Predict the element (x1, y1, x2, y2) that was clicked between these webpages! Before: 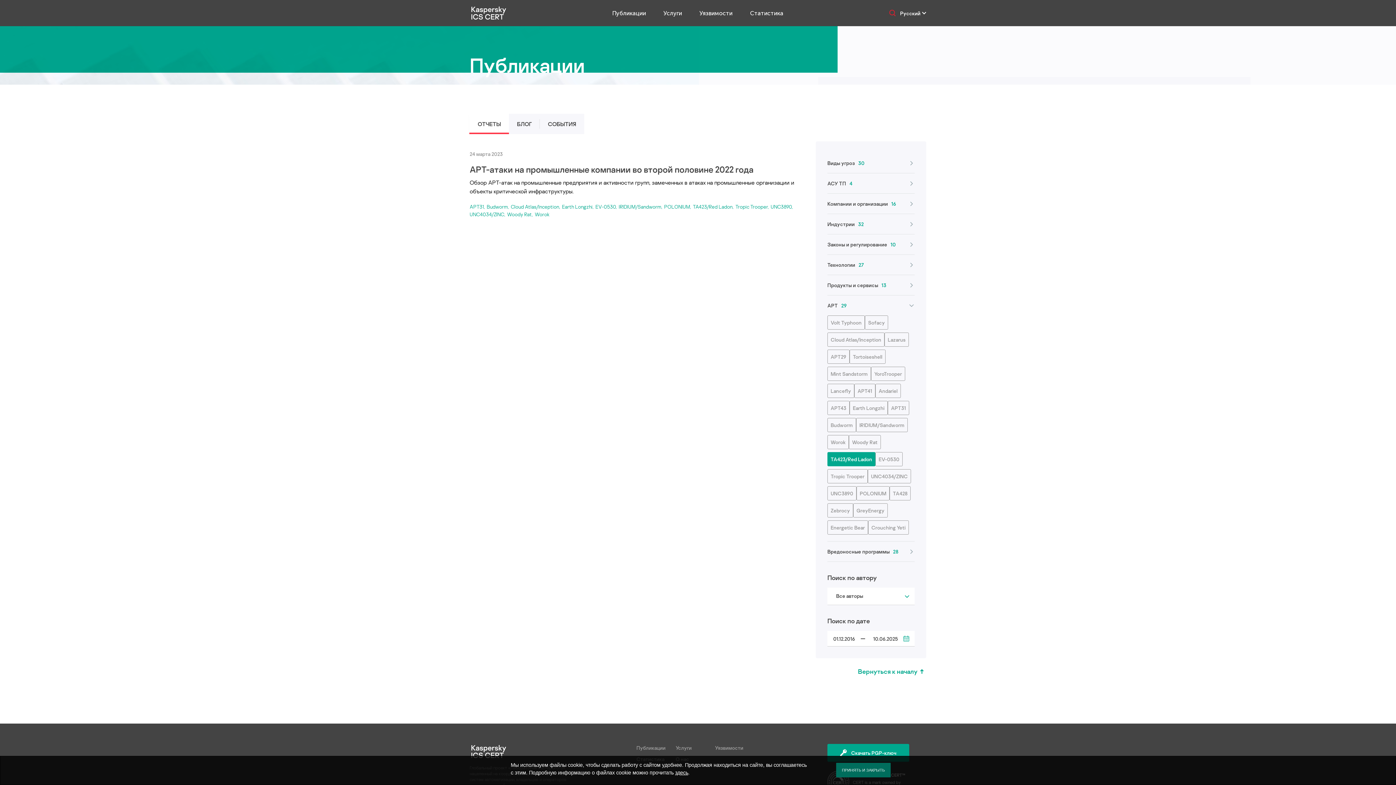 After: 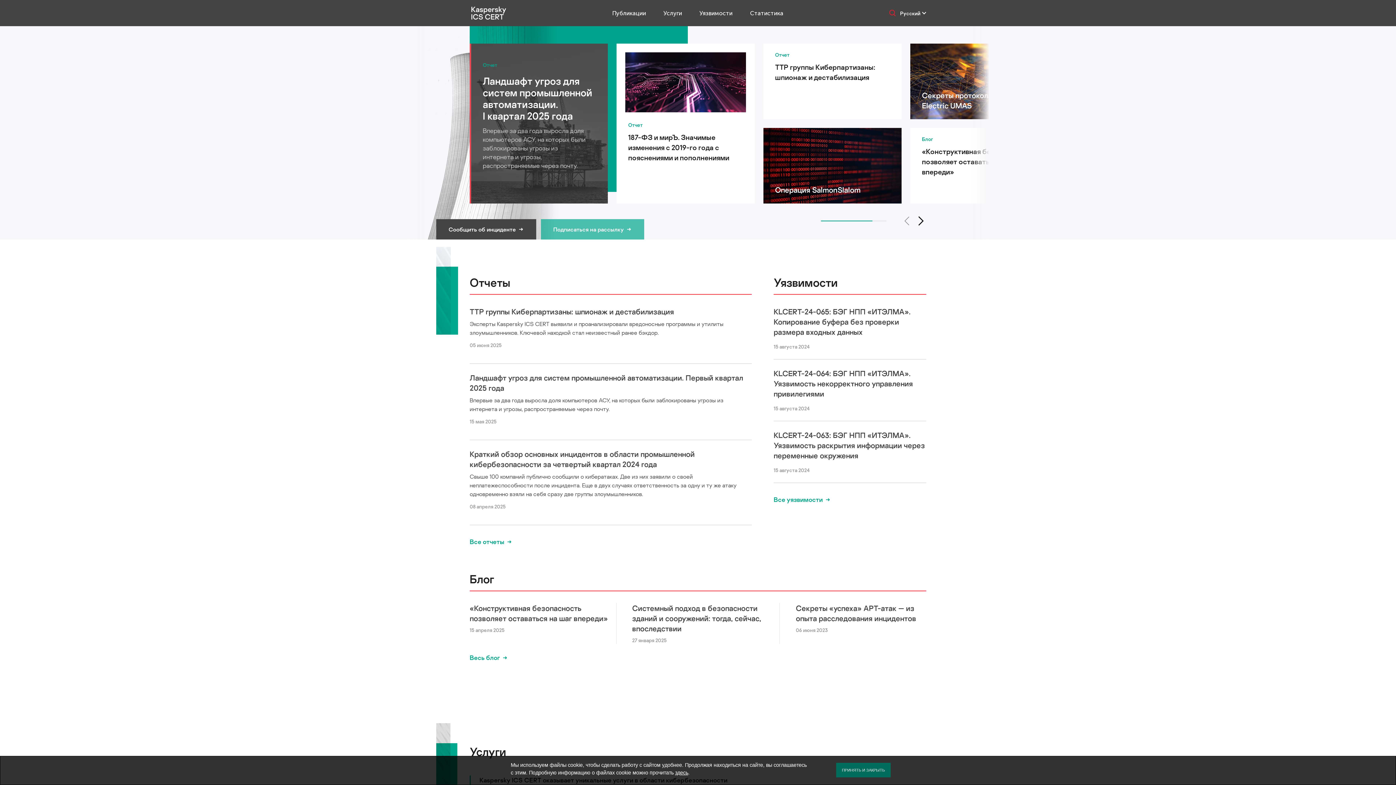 Action: bbox: (469, 5, 508, 20)